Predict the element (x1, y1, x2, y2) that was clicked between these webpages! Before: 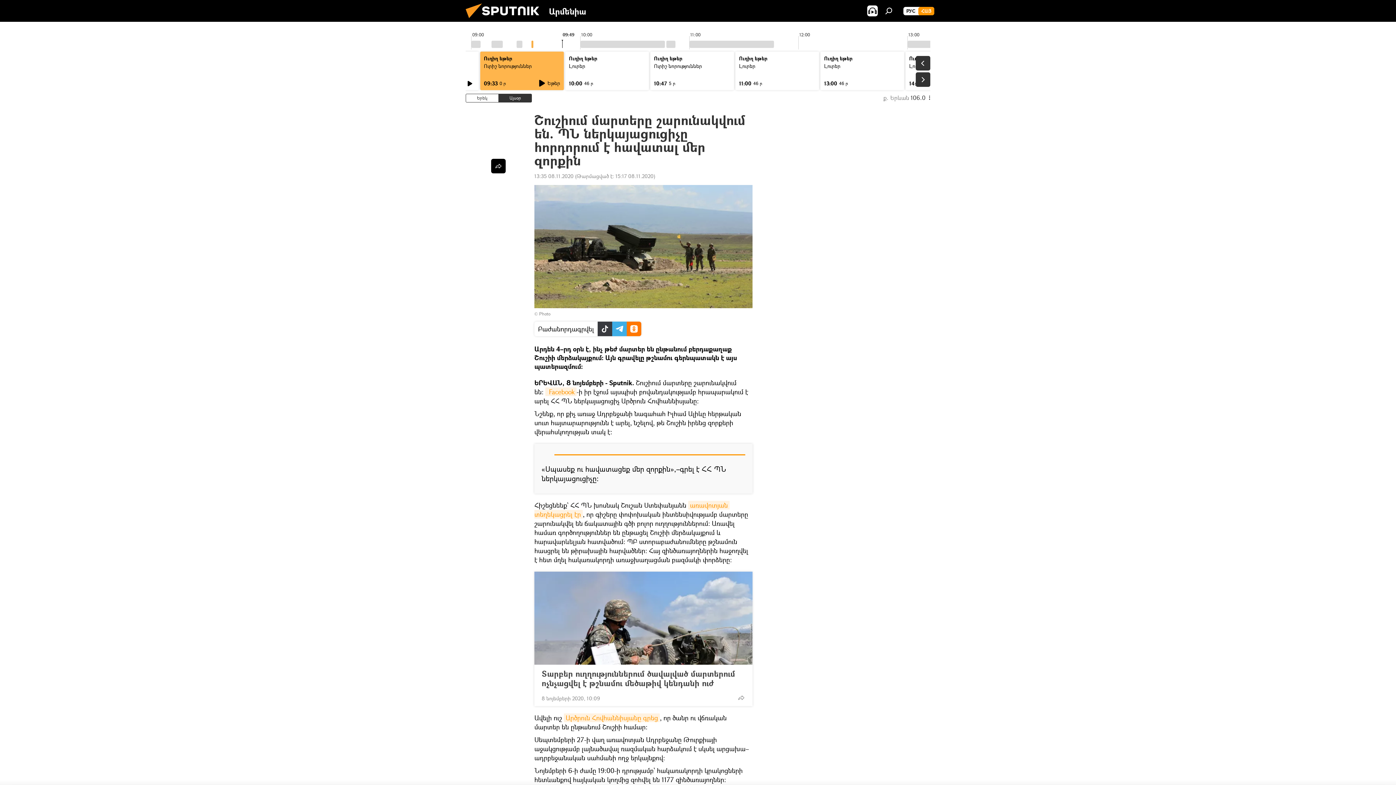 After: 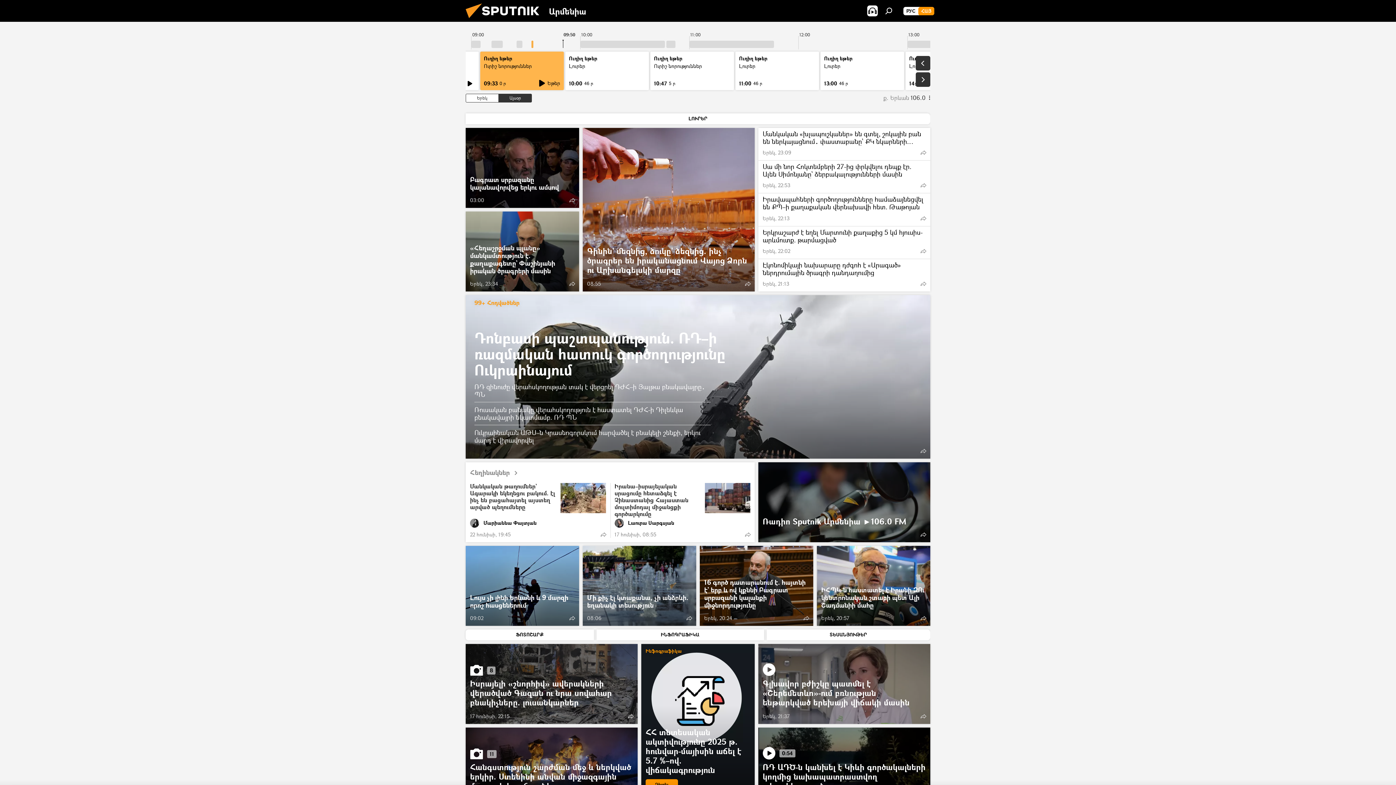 Action: bbox: (461, 16, 549, 23)